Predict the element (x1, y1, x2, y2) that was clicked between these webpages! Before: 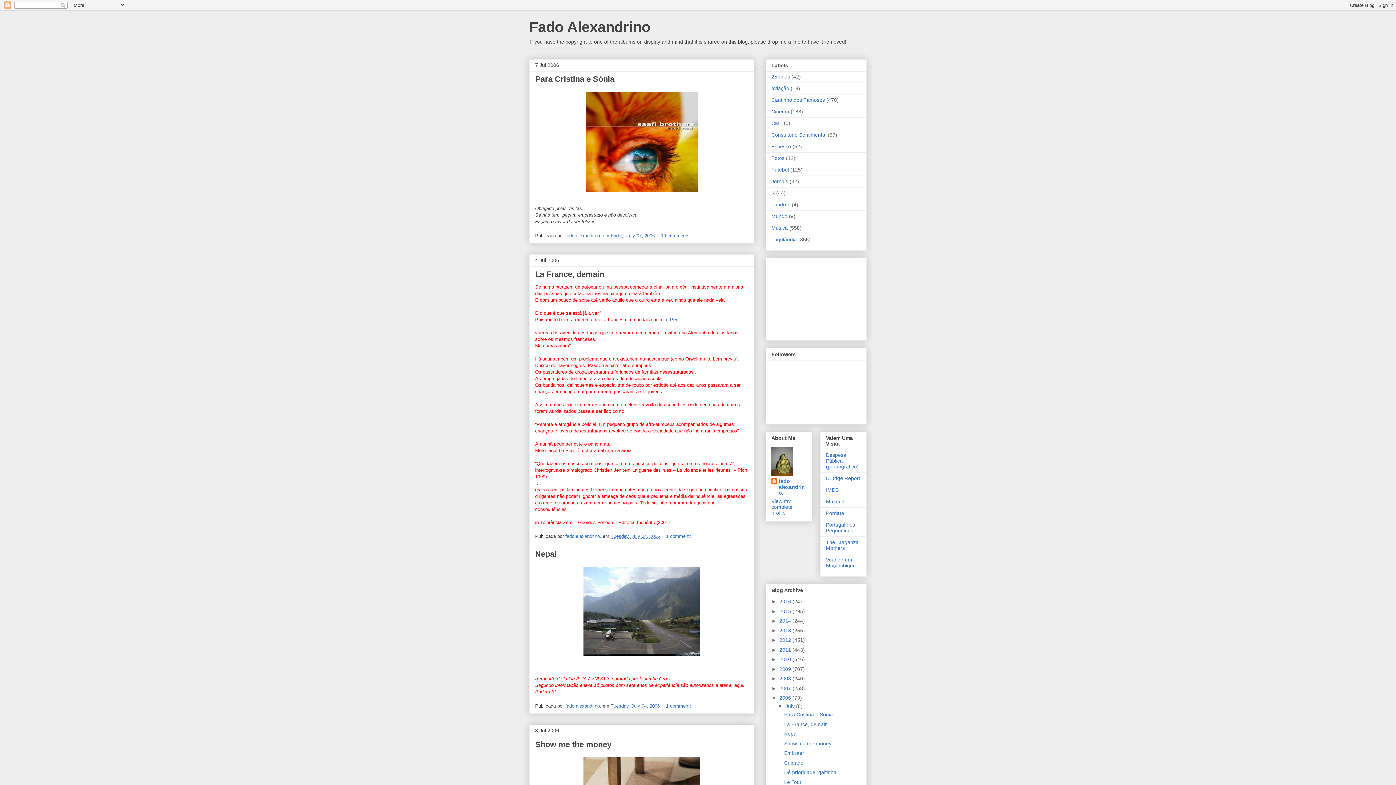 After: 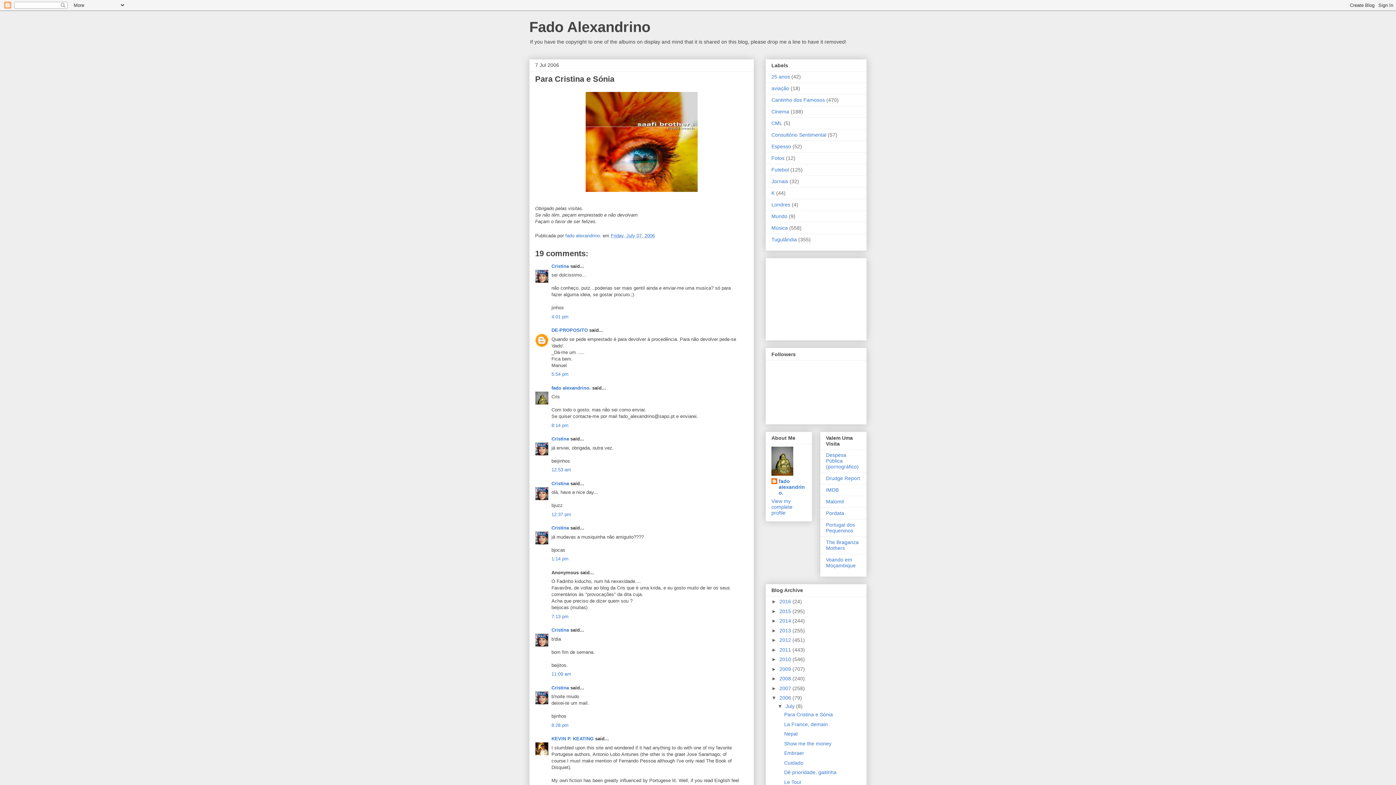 Action: bbox: (535, 74, 614, 83) label: Para Cristina e Sónia